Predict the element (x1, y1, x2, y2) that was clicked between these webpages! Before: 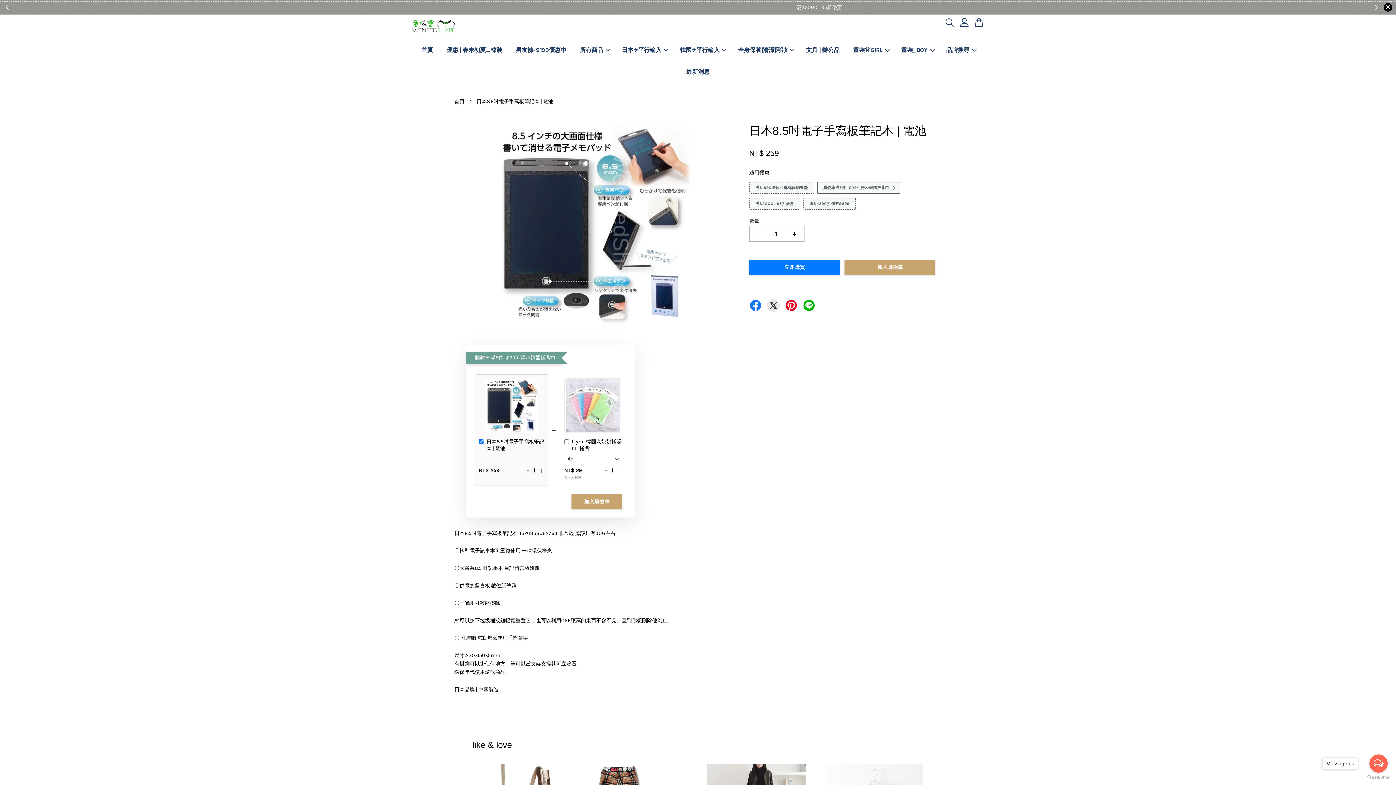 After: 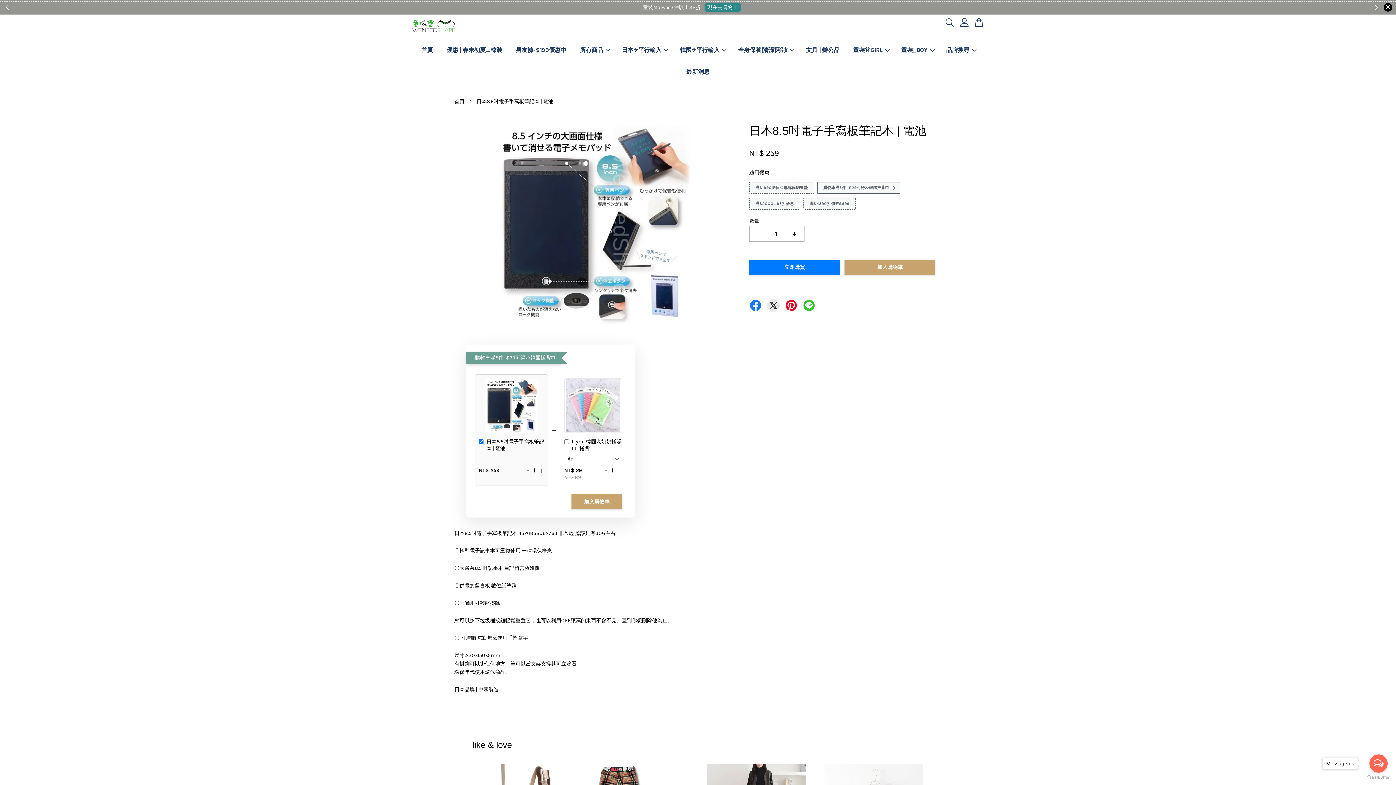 Action: bbox: (802, 299, 815, 310)